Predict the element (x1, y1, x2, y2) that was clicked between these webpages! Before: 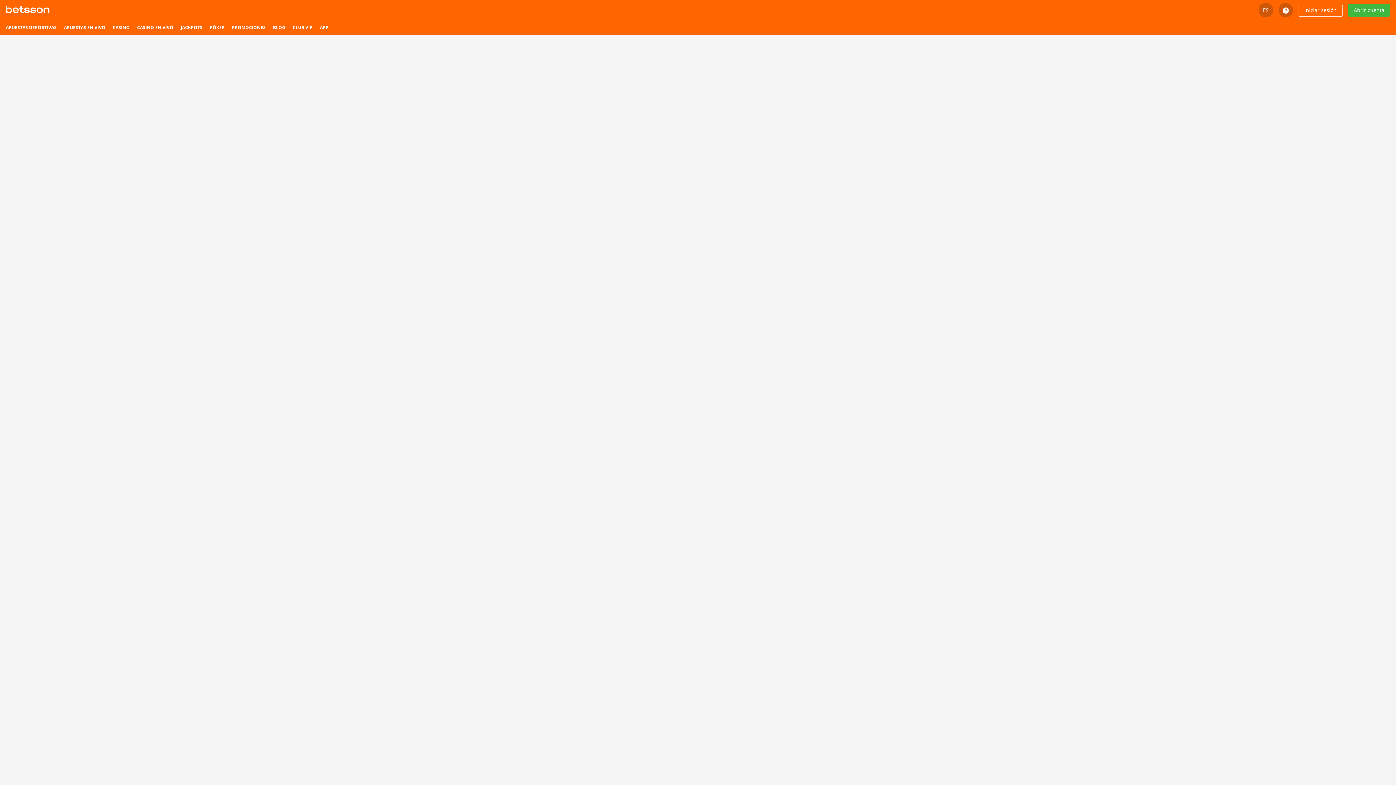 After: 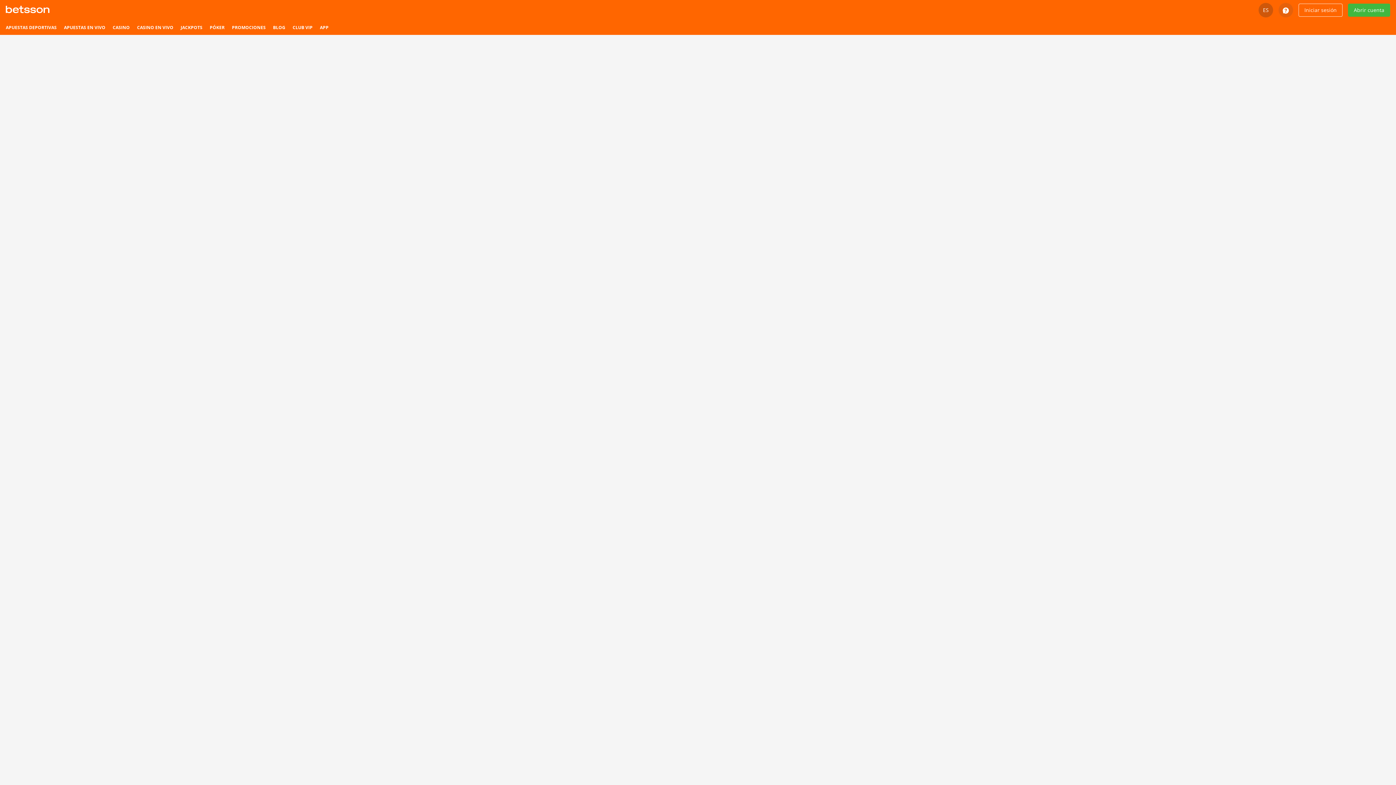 Action: bbox: (1278, 2, 1293, 17)